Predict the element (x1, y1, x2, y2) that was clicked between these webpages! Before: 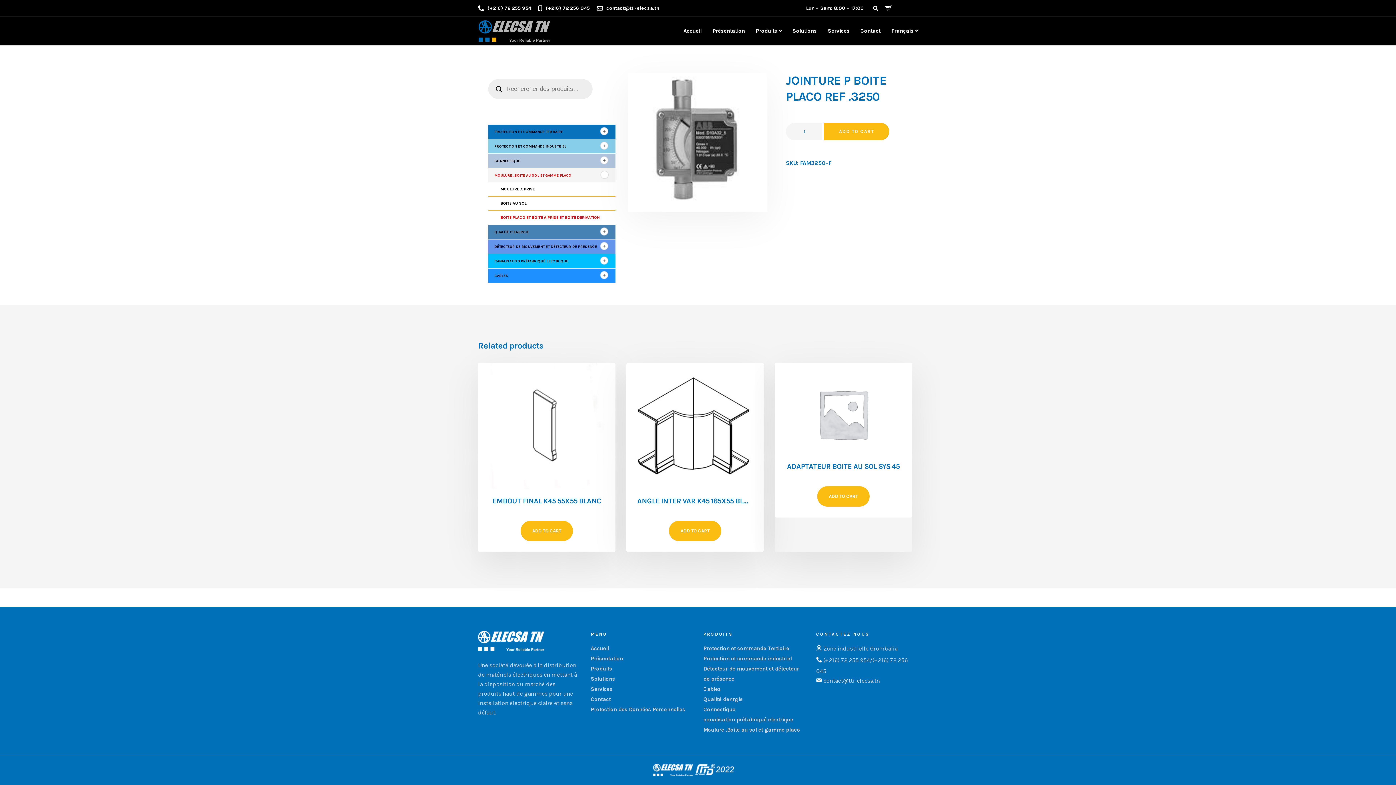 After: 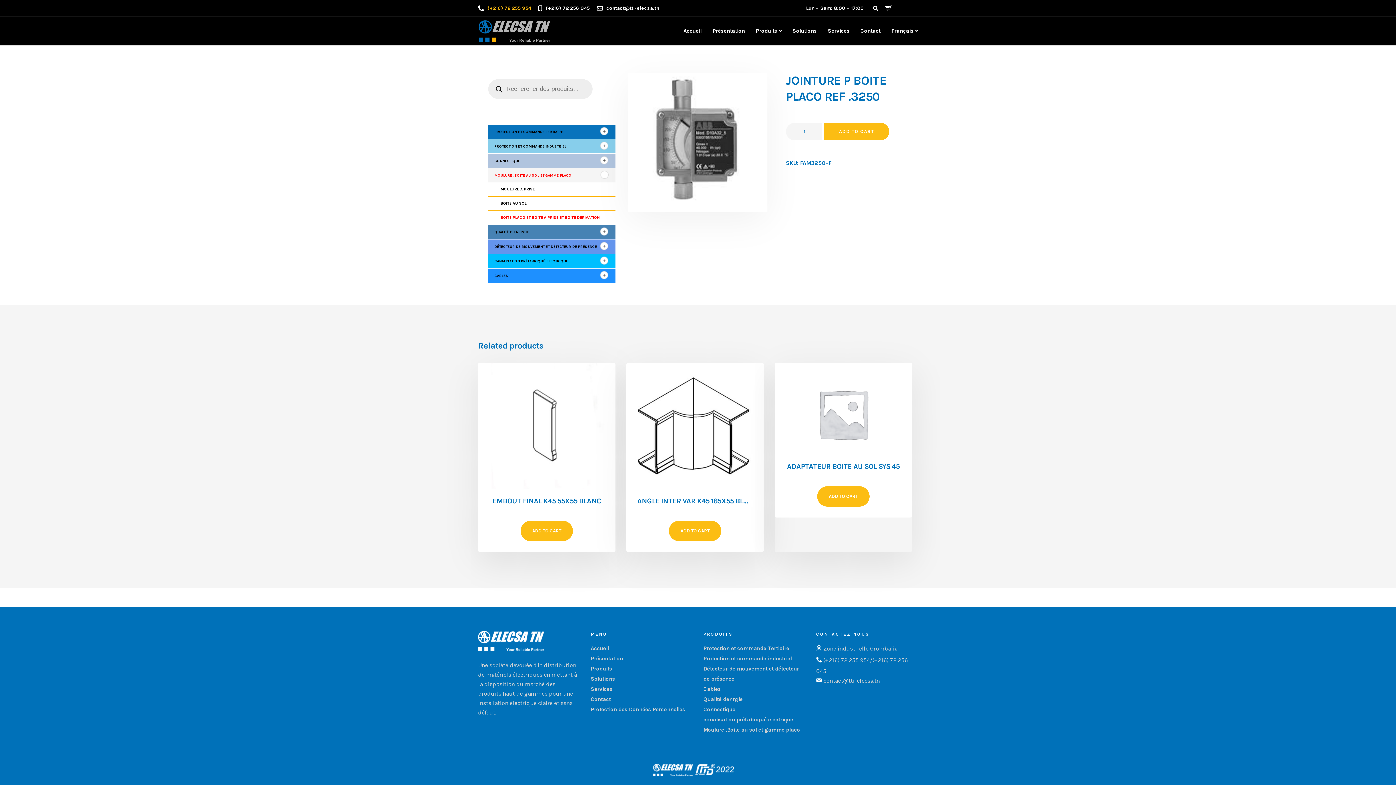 Action: bbox: (487, 5, 534, 11) label: (+216) 72 255 954